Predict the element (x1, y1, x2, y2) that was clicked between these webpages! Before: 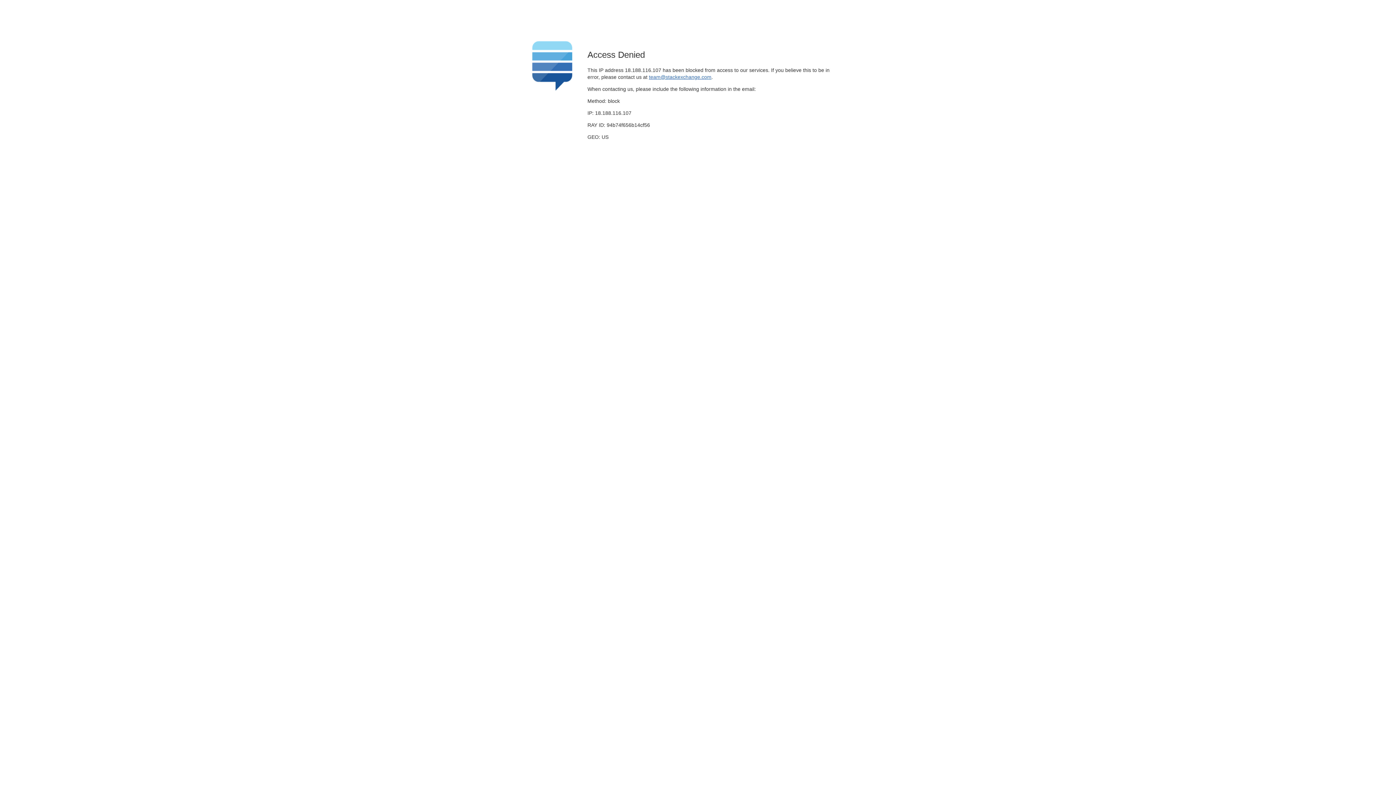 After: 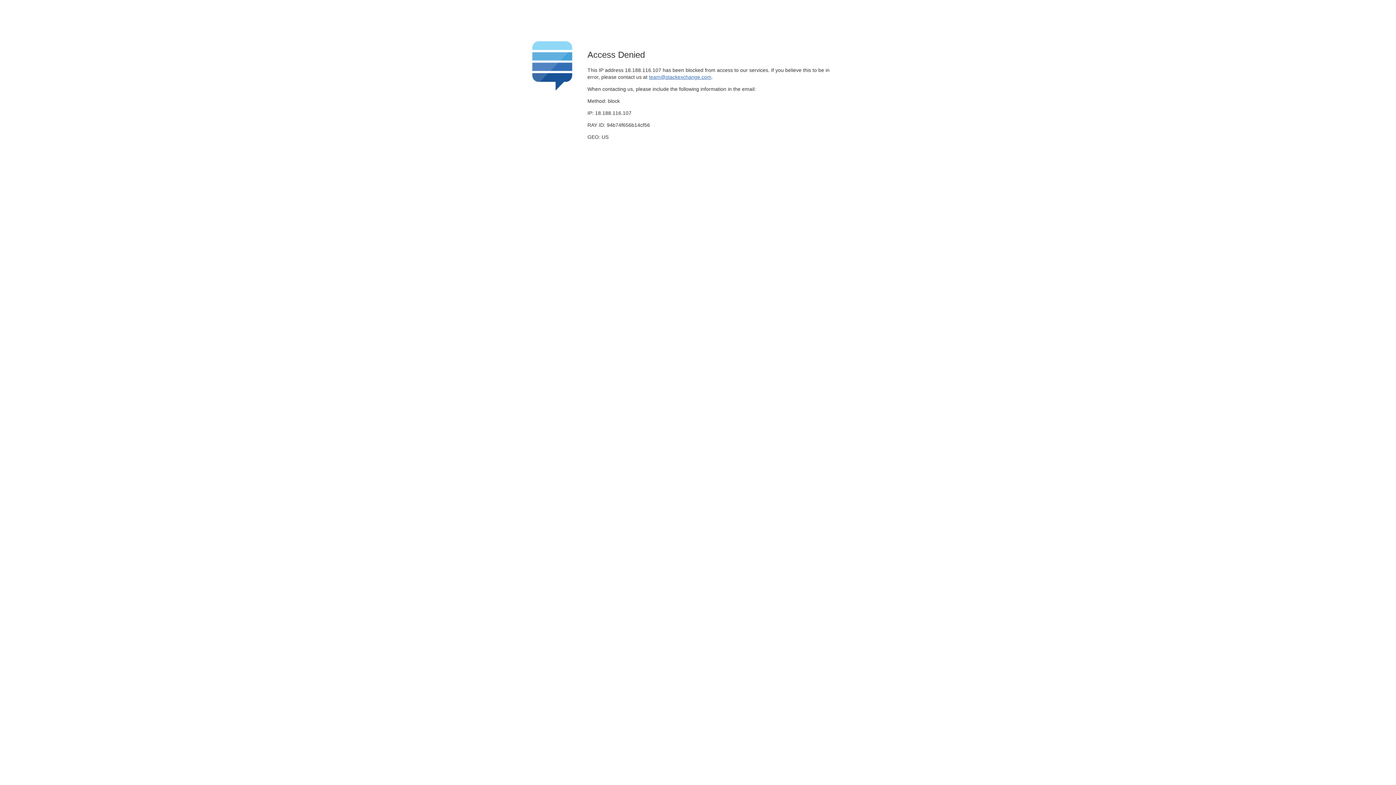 Action: label: team@stackexchange.com bbox: (649, 74, 711, 79)